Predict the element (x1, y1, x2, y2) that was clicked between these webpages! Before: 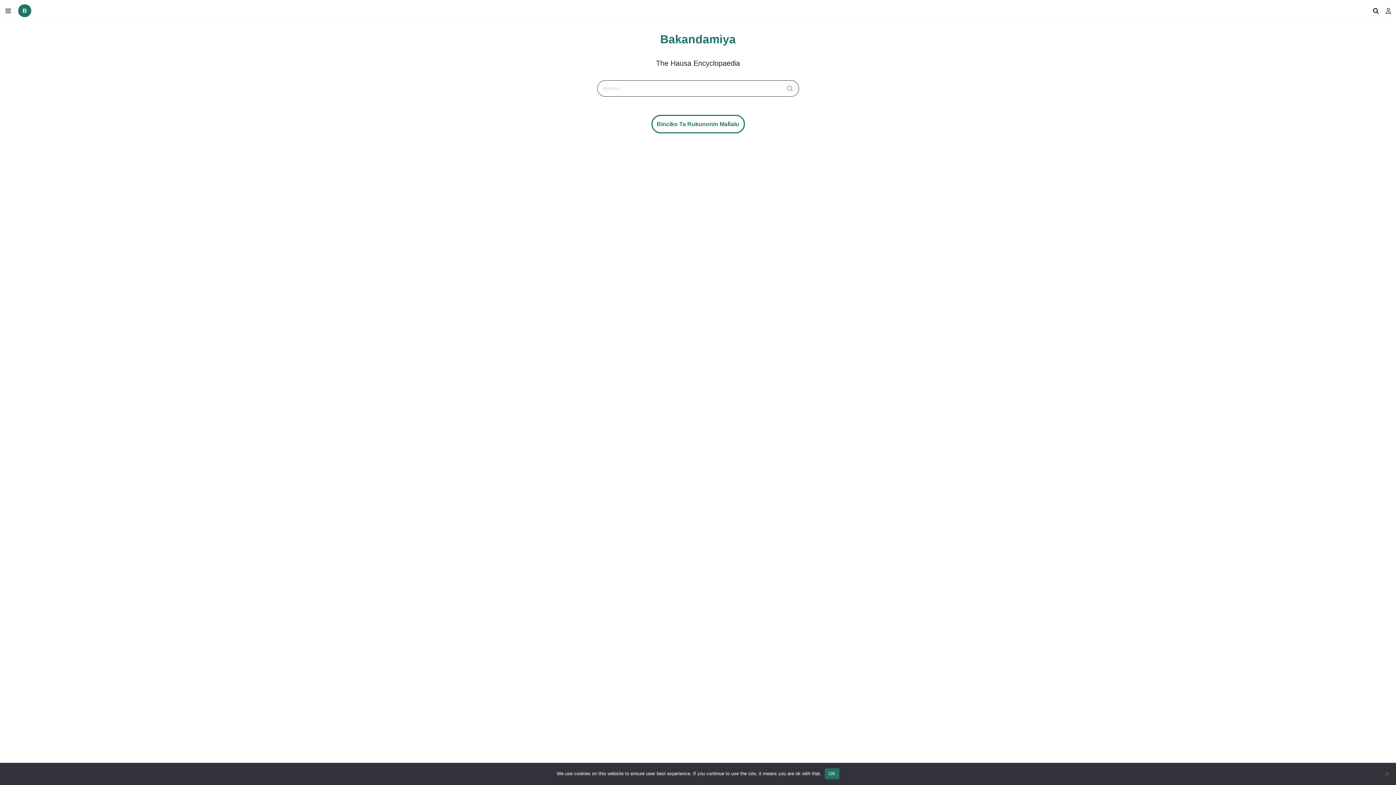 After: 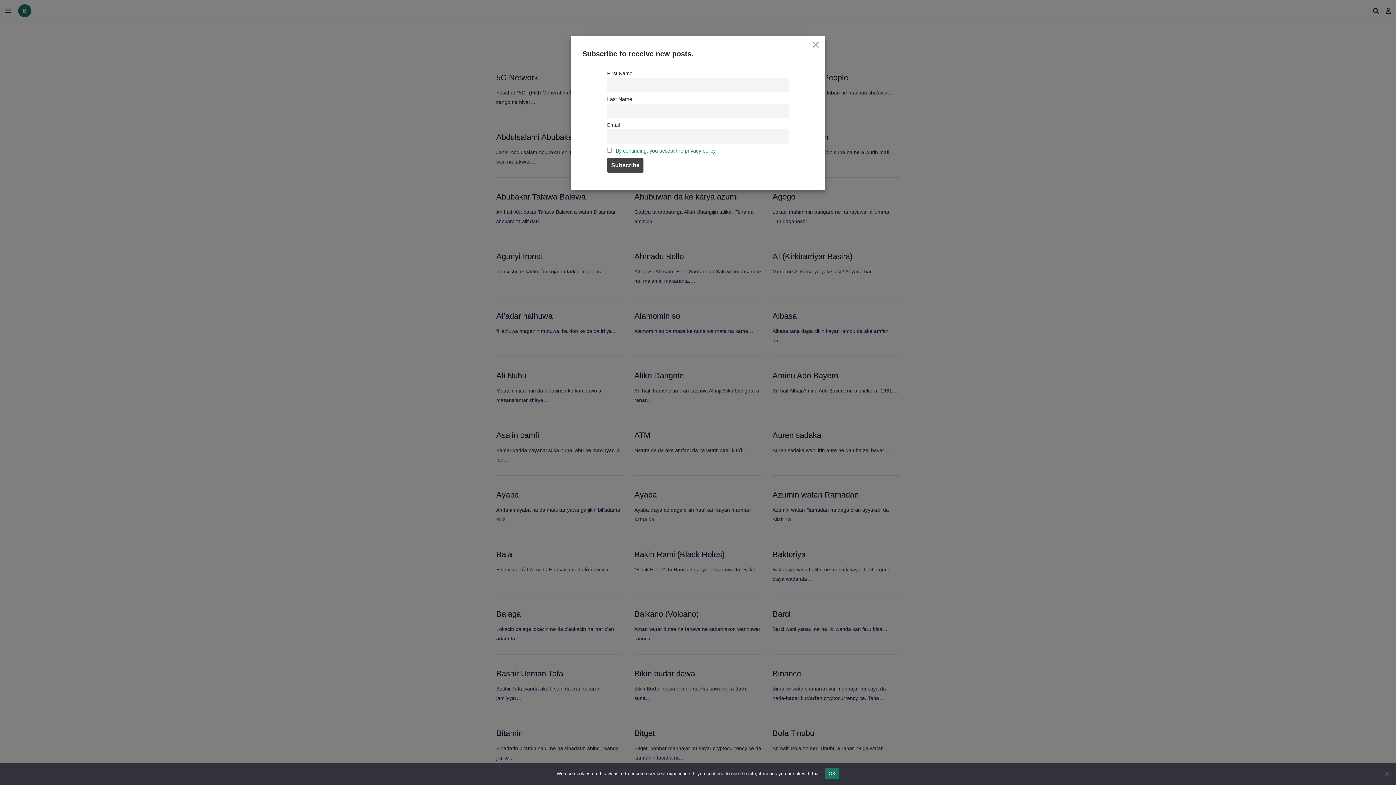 Action: bbox: (651, 114, 744, 133) label: Binciko Ta Rukunonin Maƙalu